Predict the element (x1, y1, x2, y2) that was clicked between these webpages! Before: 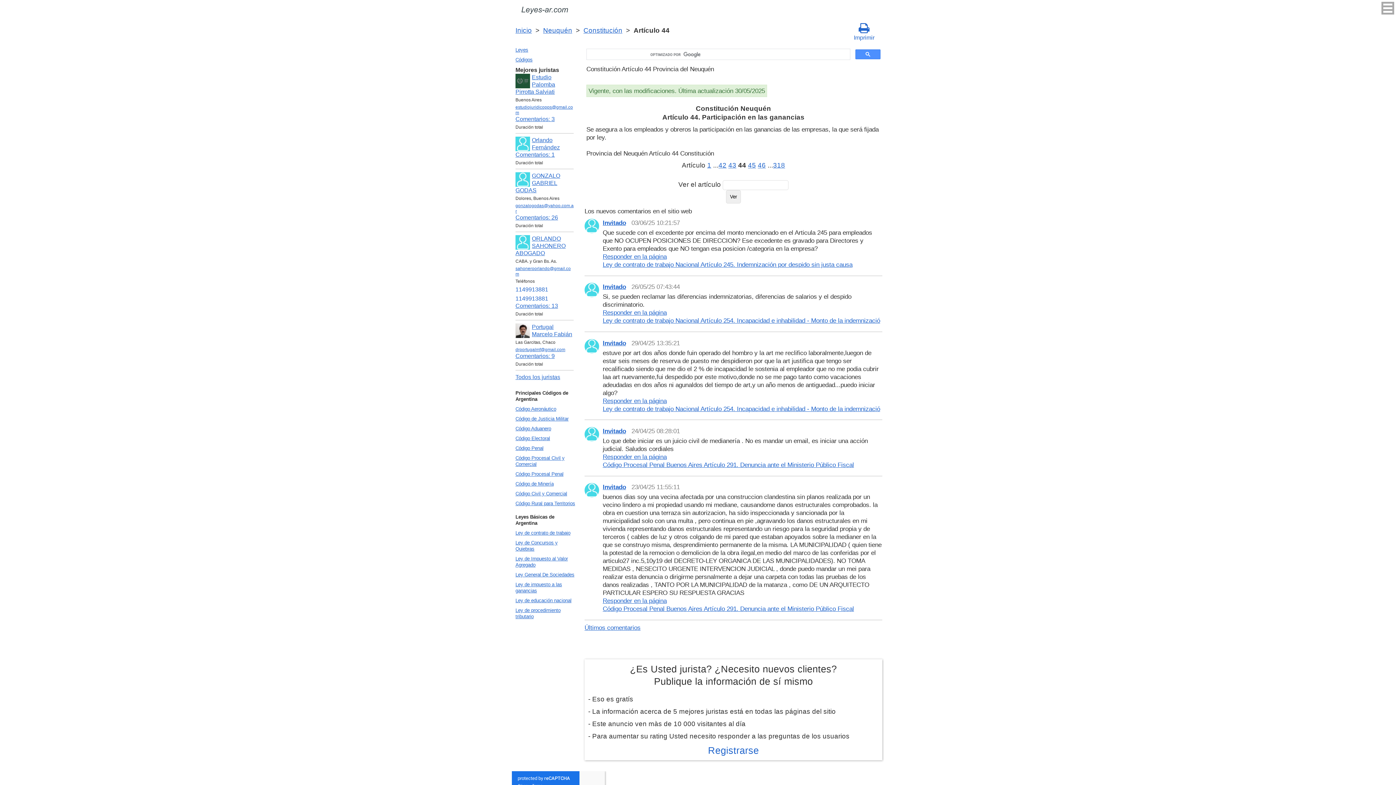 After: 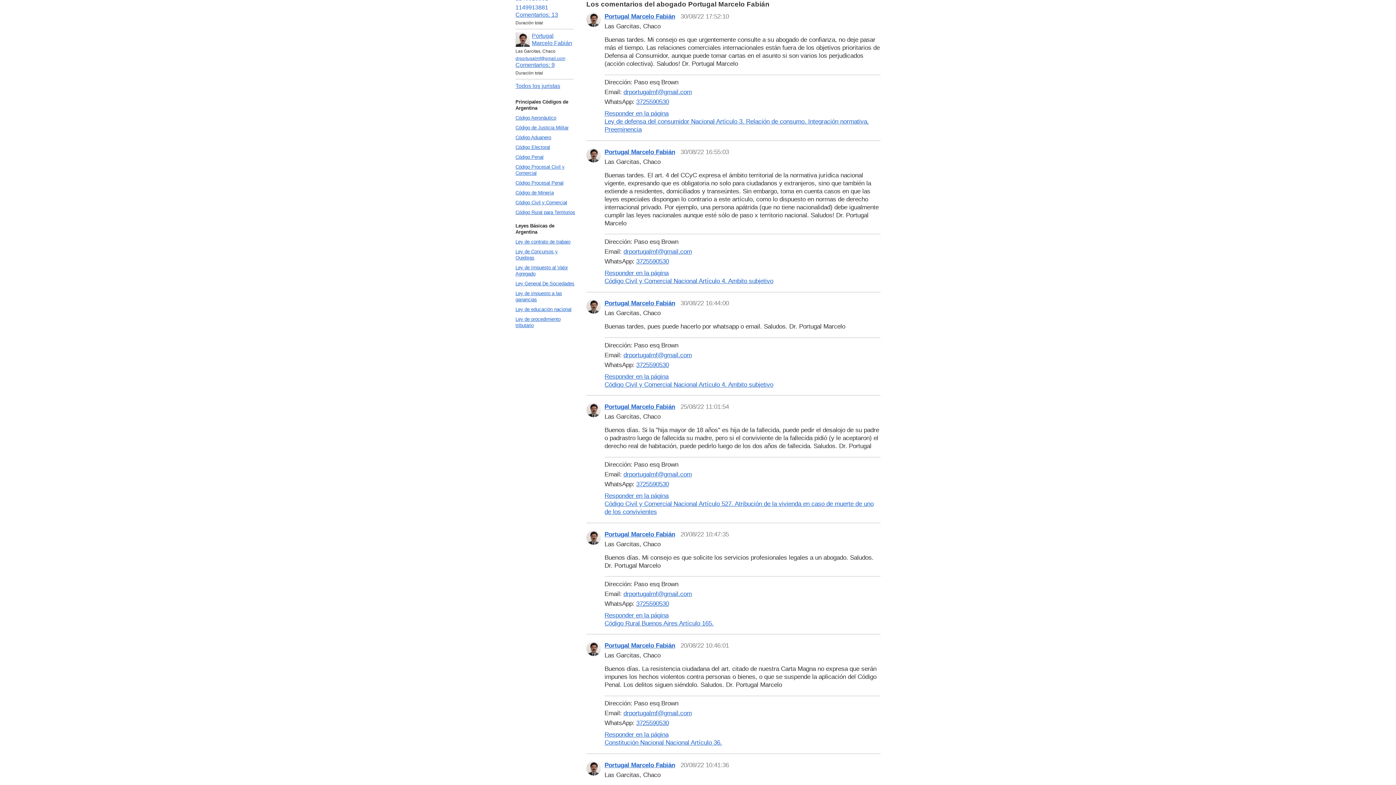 Action: label: Сomentarios: 9 bbox: (515, 353, 554, 359)